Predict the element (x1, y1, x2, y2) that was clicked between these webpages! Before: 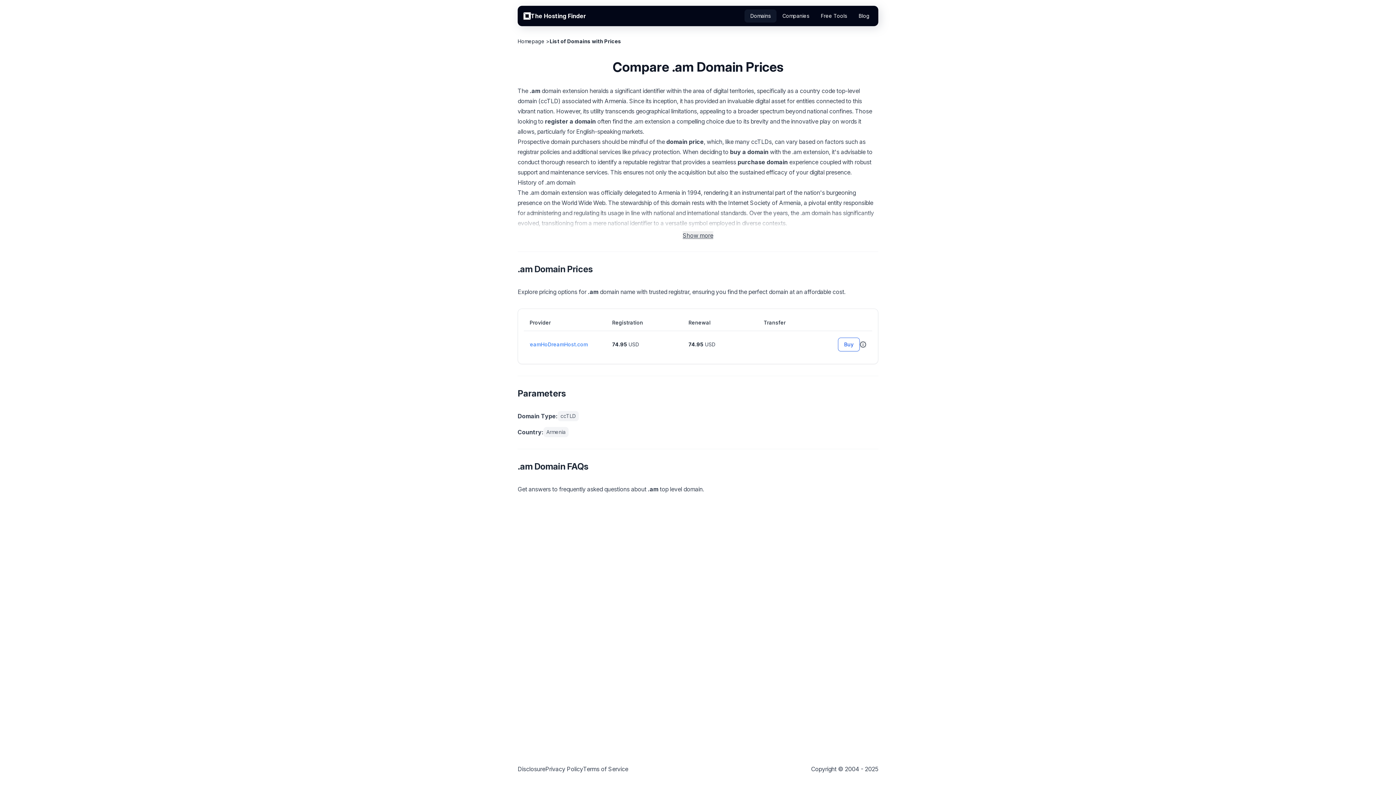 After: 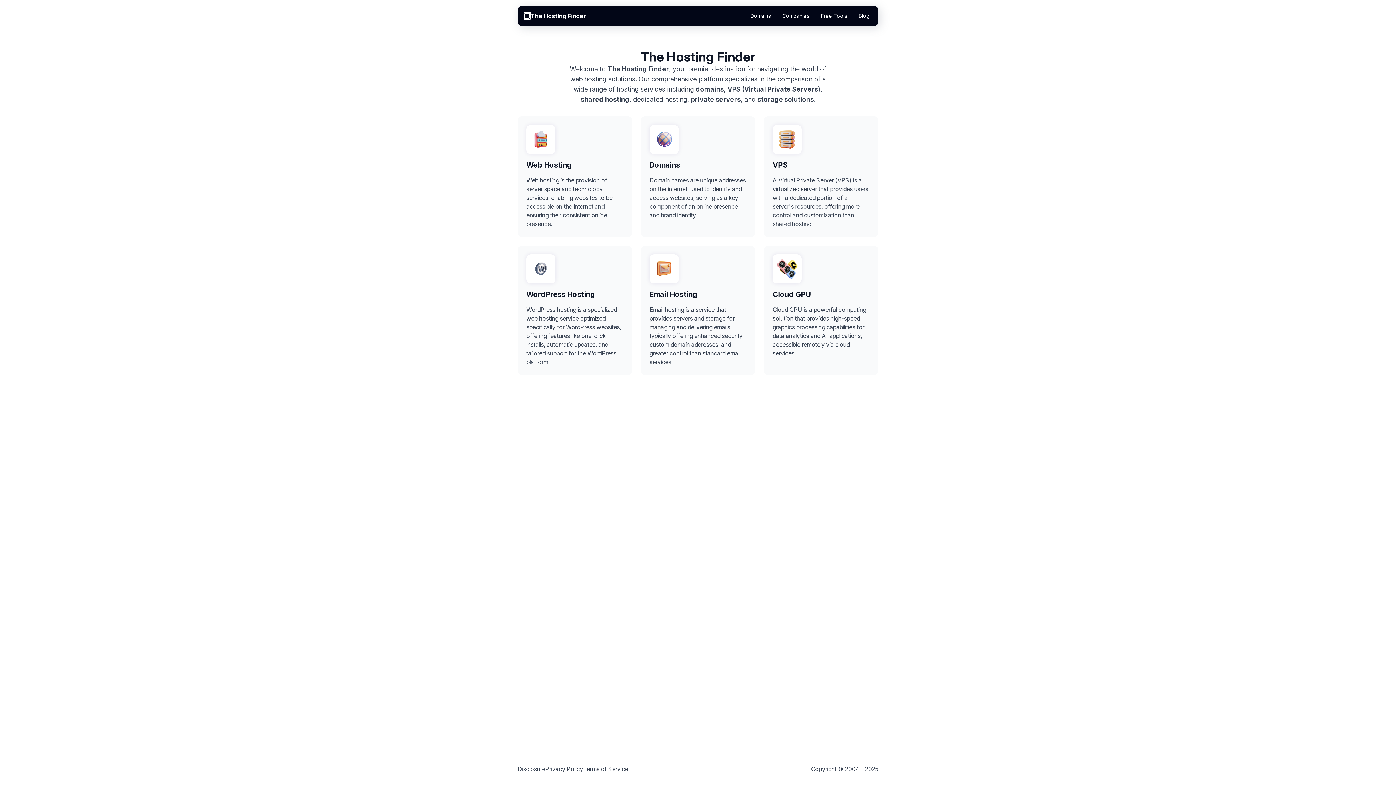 Action: bbox: (517, 38, 544, 44) label: Homepage